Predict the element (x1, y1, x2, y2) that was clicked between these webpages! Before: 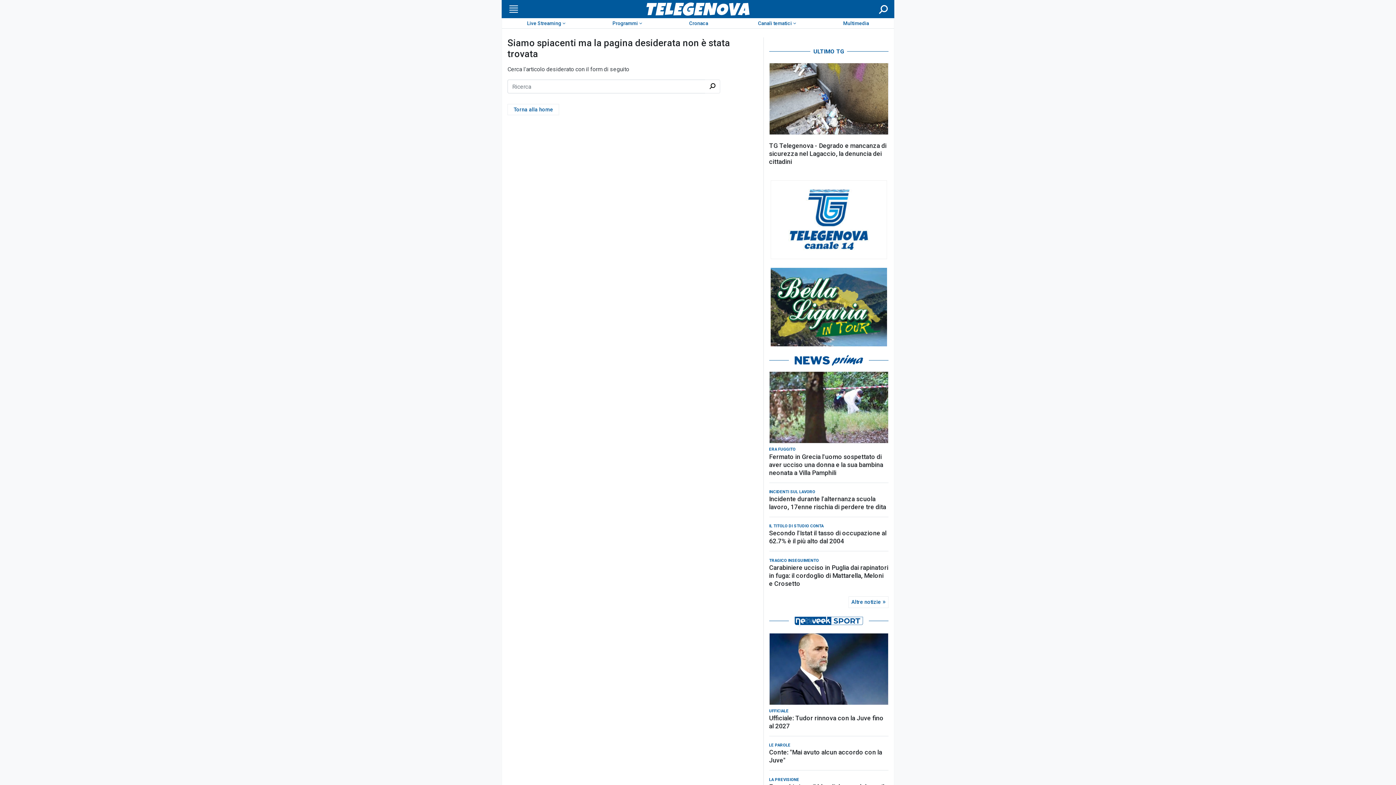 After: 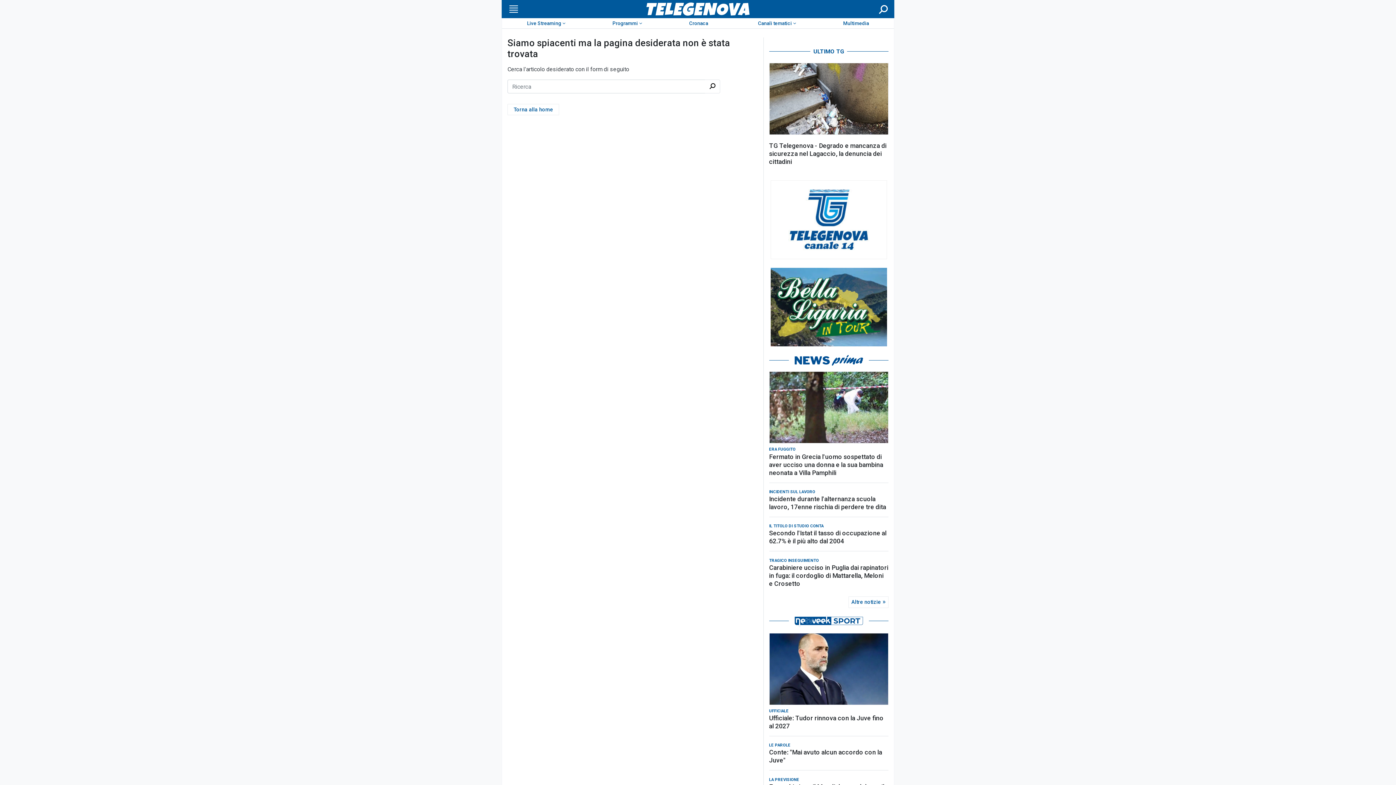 Action: bbox: (769, 615, 888, 627)